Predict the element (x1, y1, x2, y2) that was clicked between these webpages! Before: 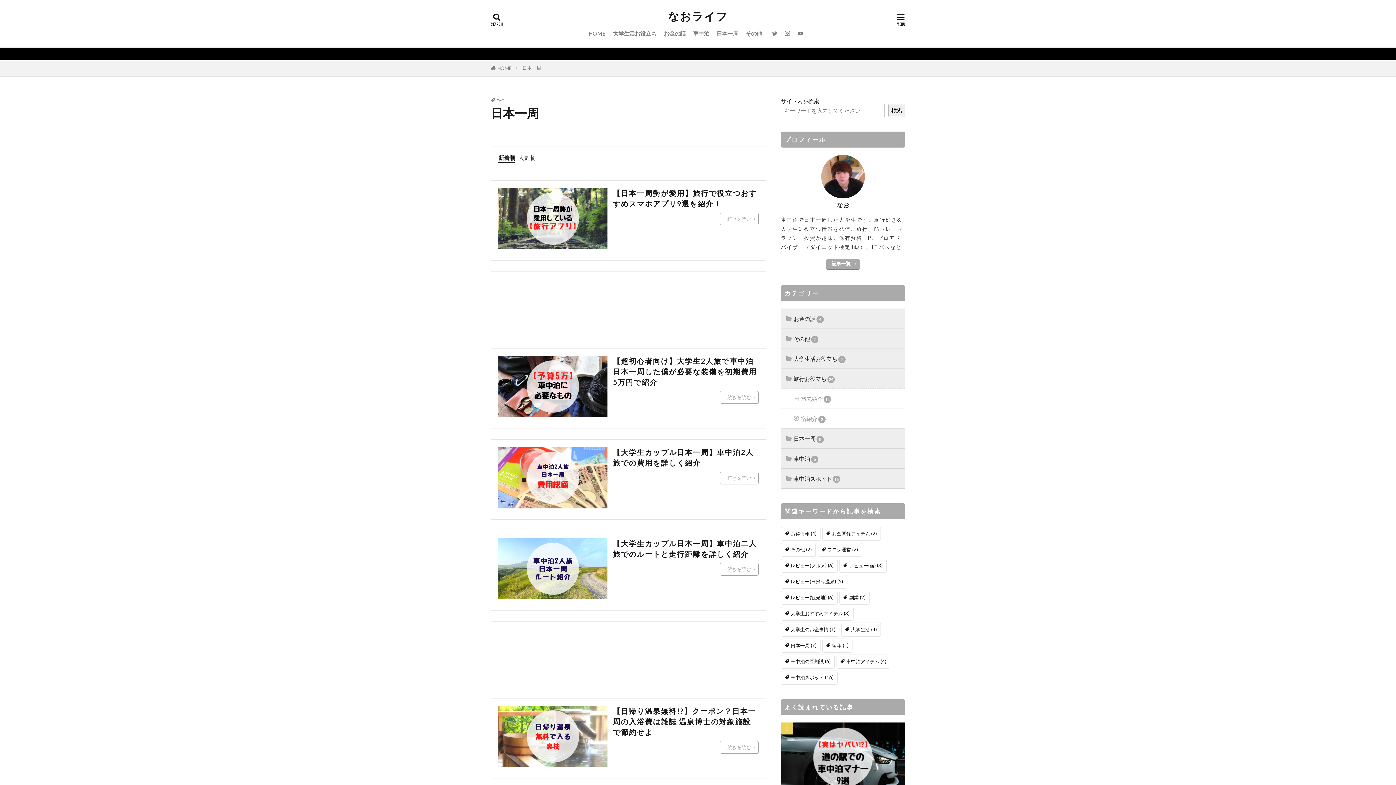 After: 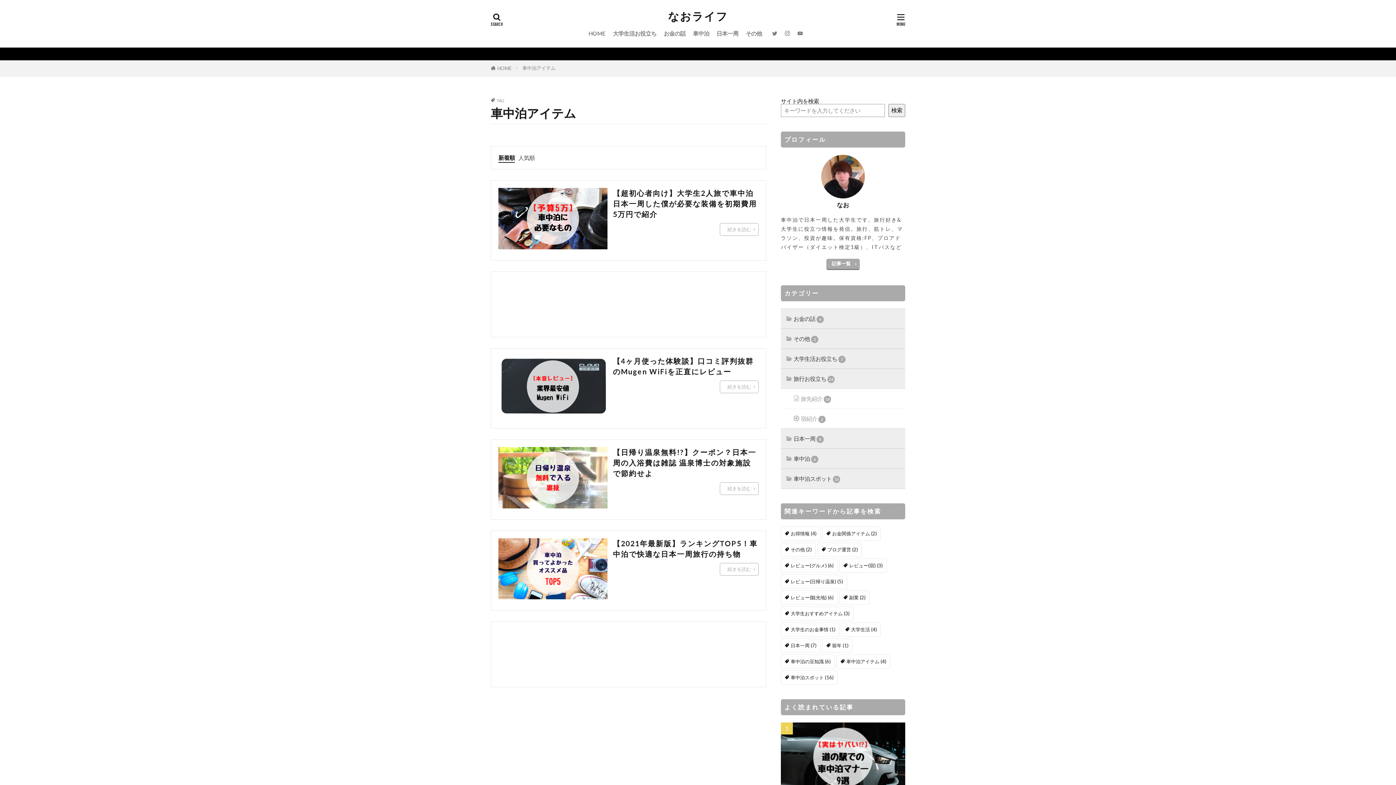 Action: bbox: (836, 655, 890, 669) label: 車中泊アイテム (4個の項目)